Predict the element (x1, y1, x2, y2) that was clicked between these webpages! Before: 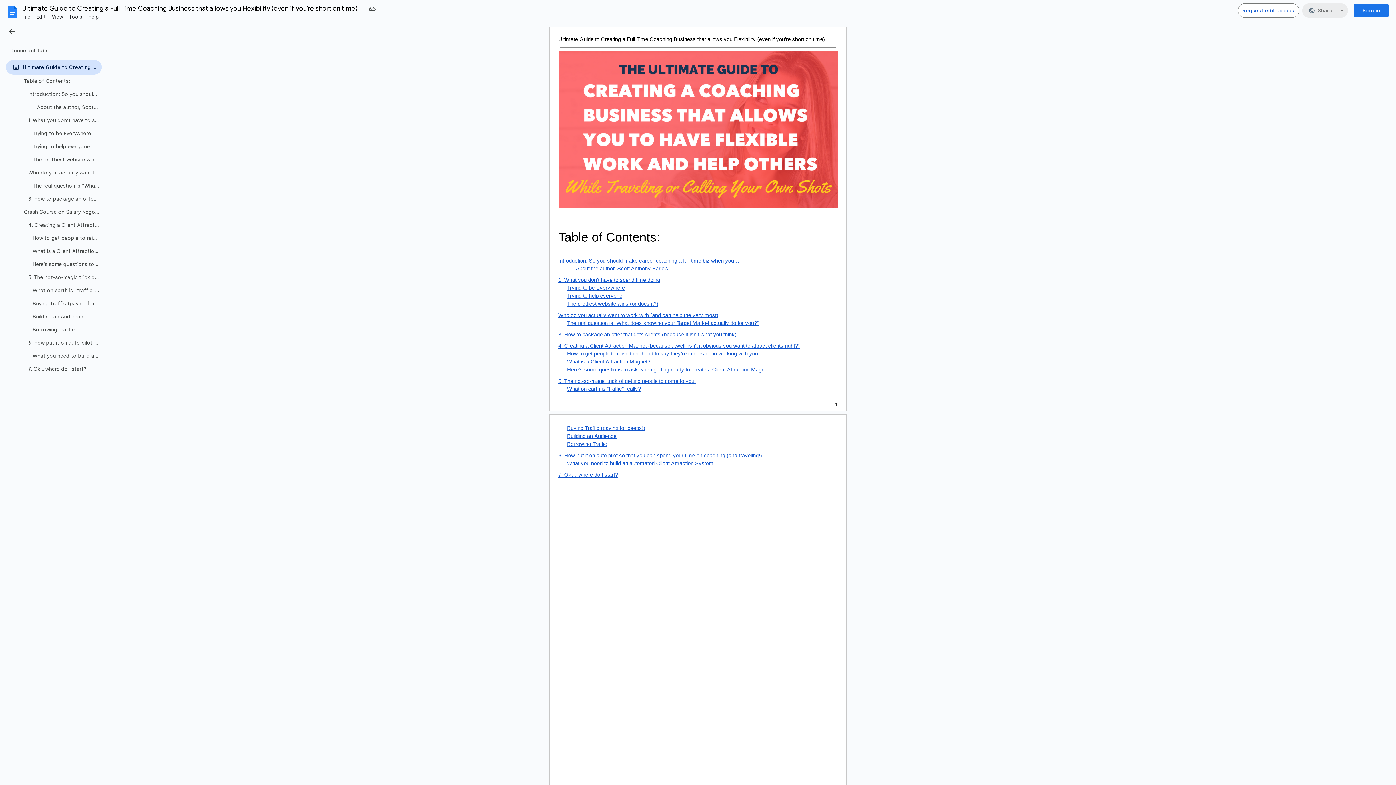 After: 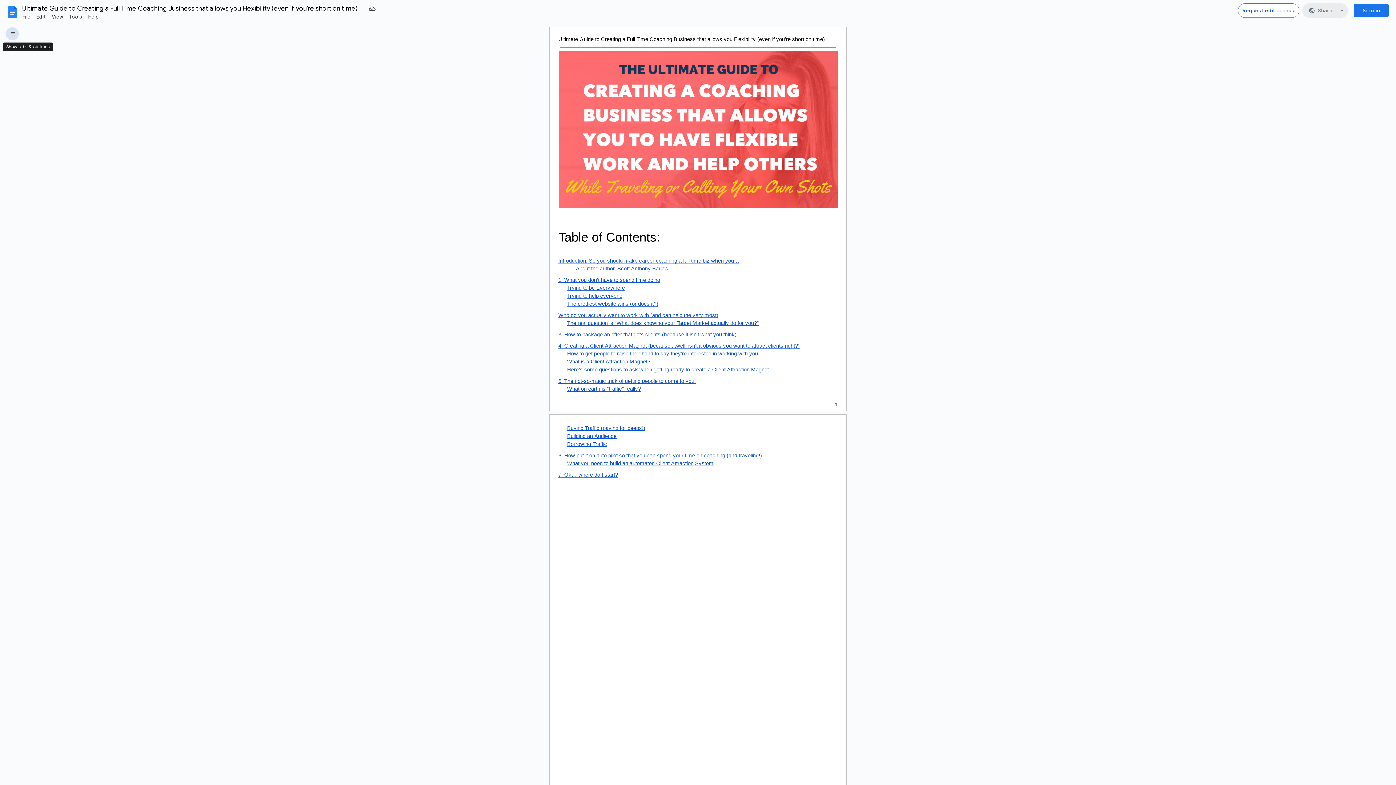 Action: label: Hide tabs & outlines bbox: (0, 24, 21, 38)